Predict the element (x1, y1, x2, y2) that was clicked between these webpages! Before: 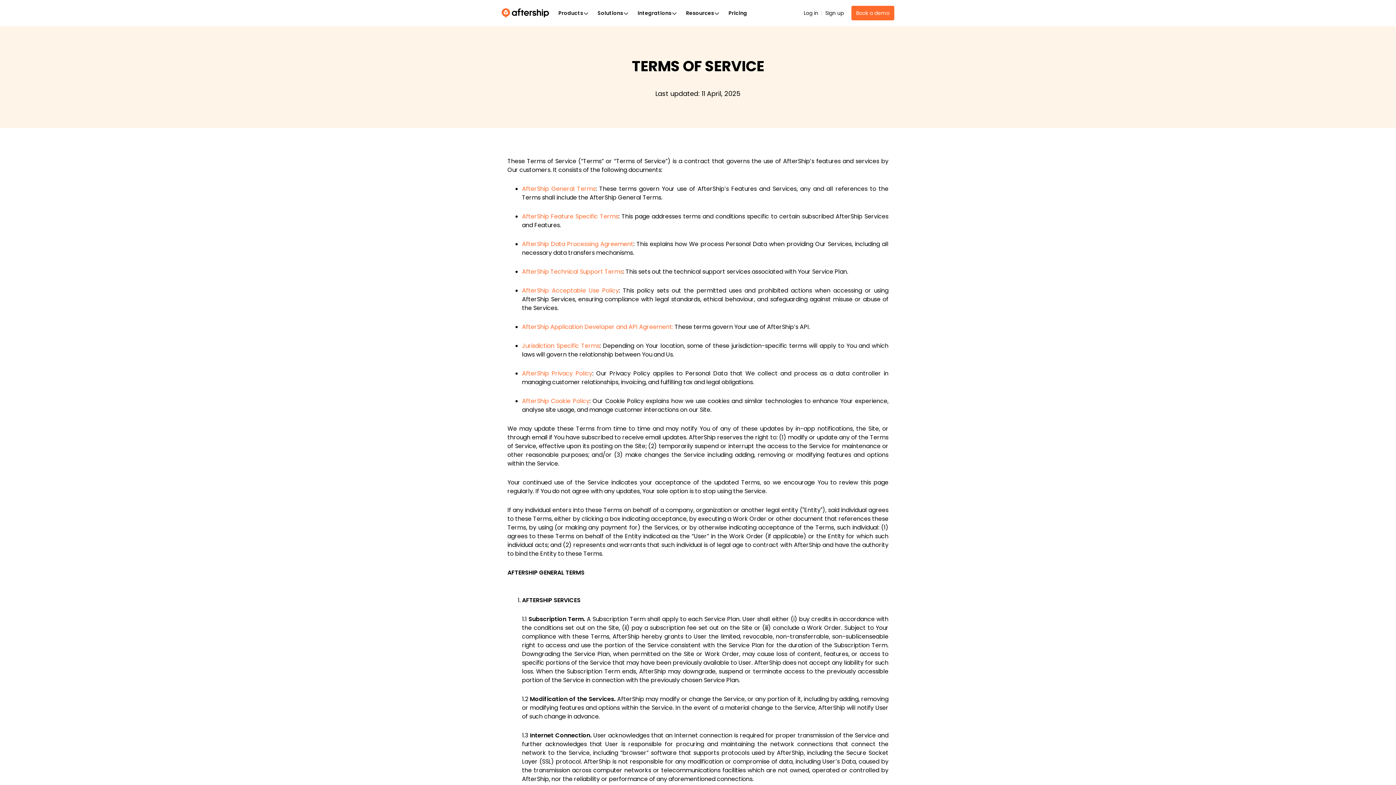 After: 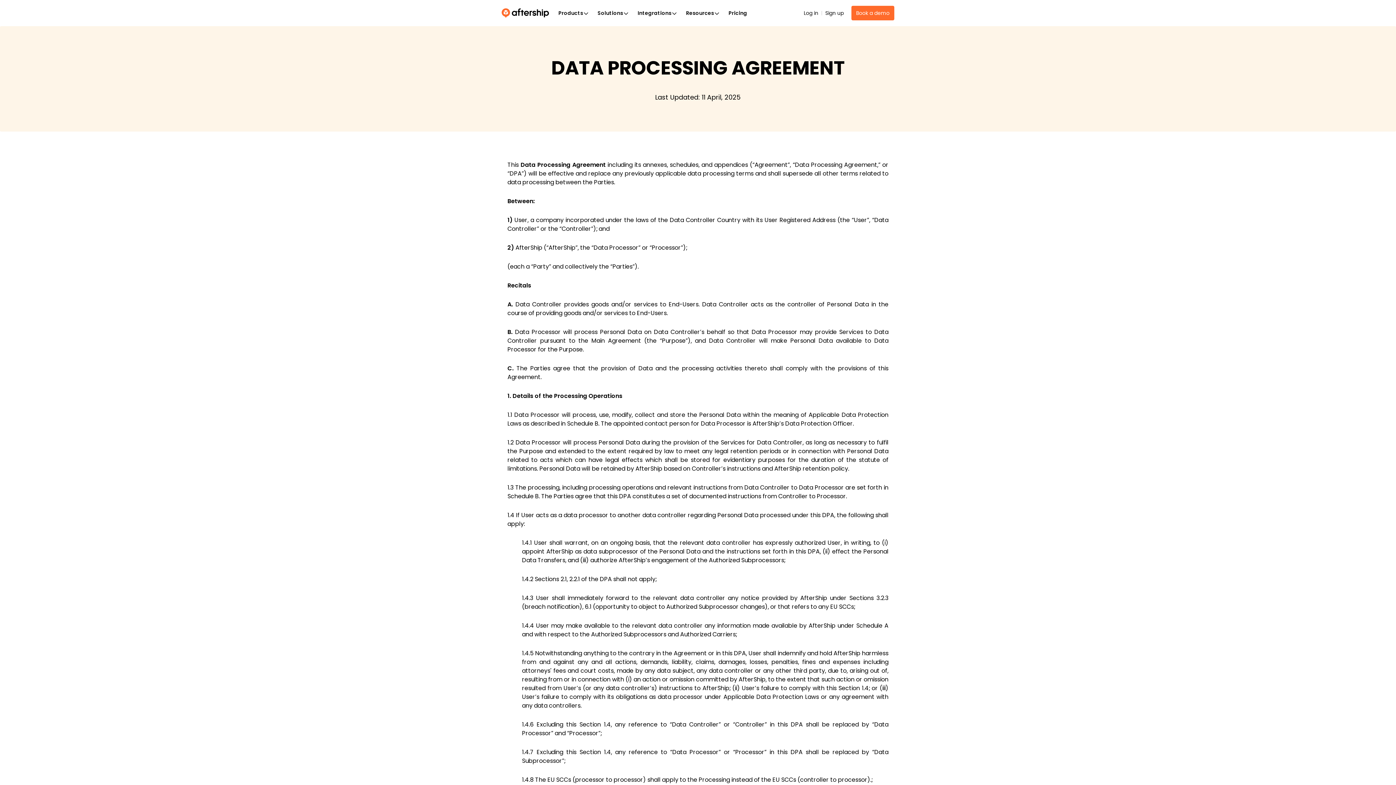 Action: bbox: (522, 240, 633, 248) label: AfterShip Data Processing Agreement